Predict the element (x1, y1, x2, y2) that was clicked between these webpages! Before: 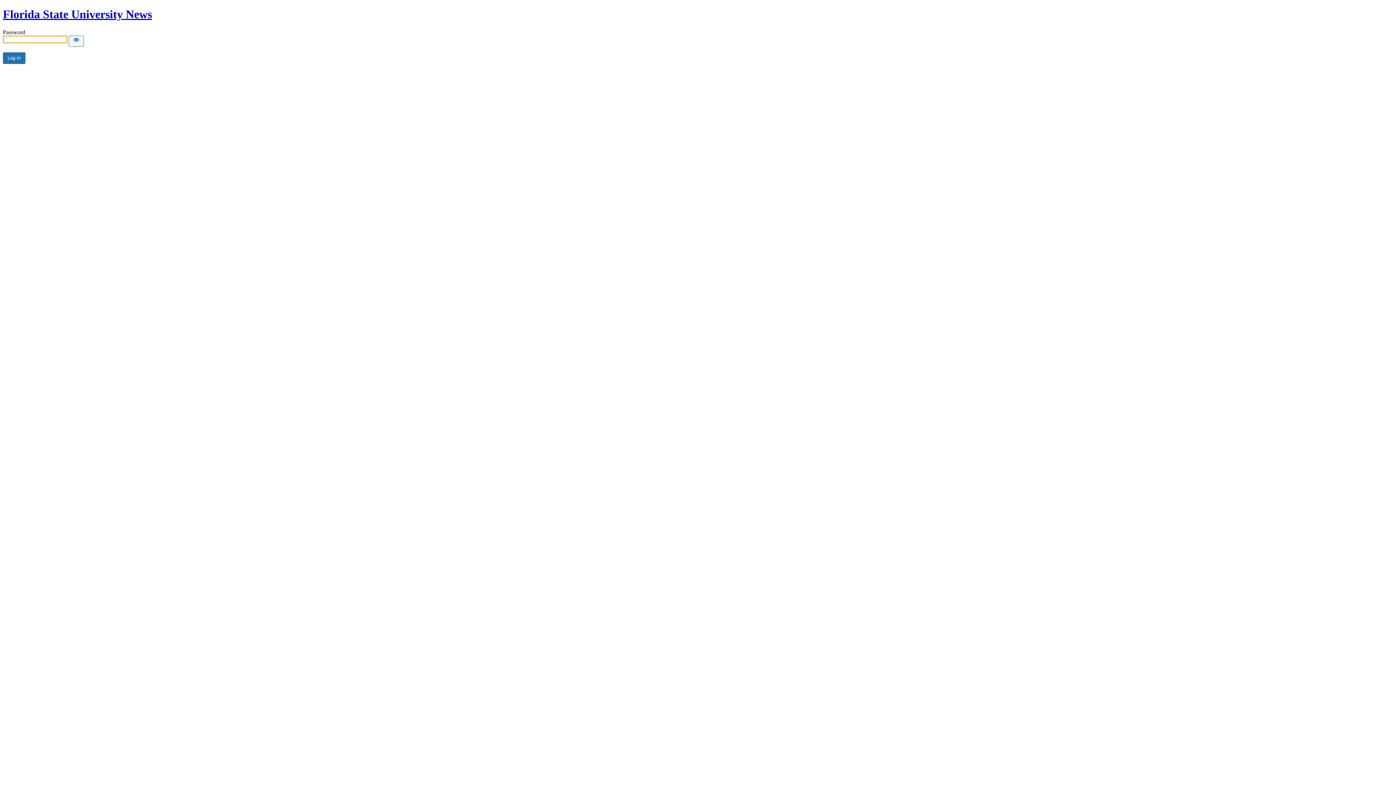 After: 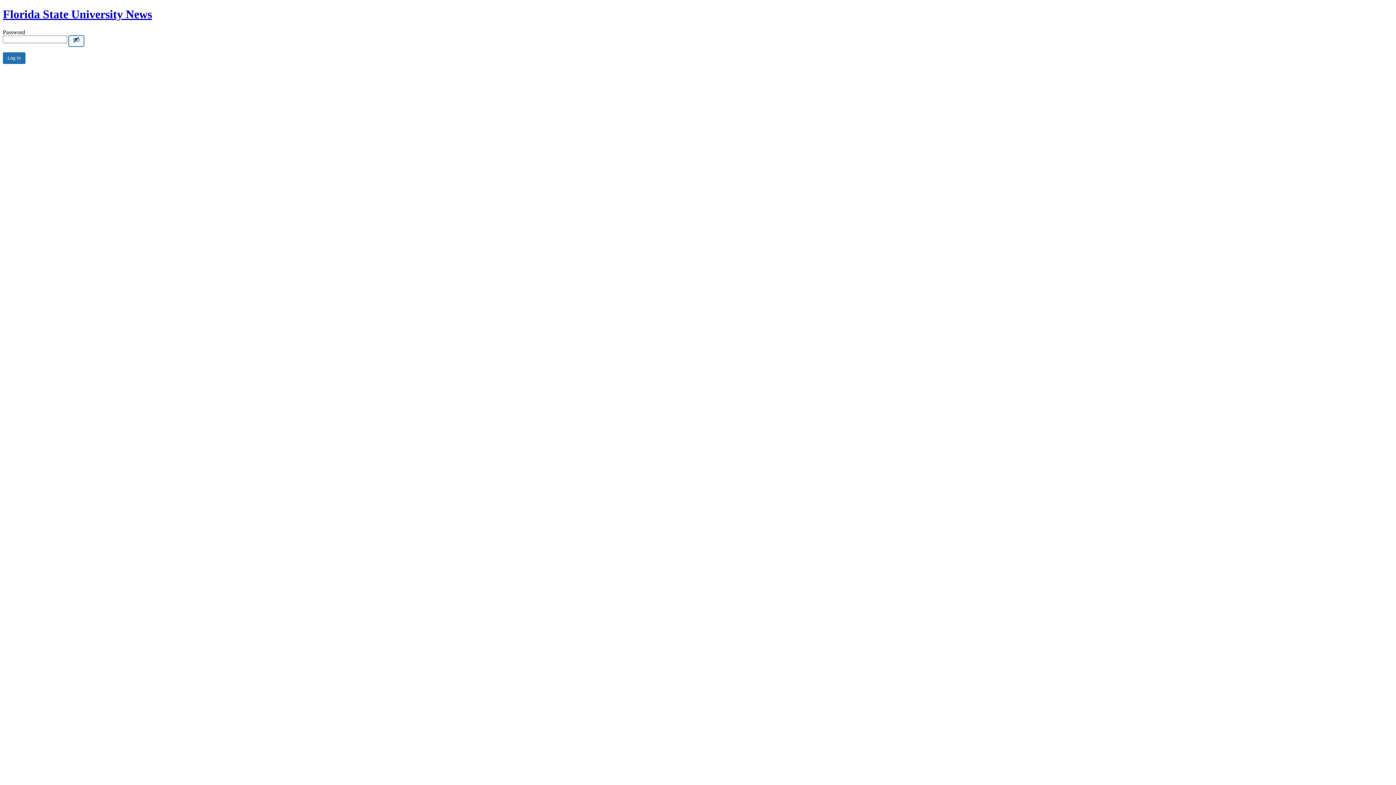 Action: bbox: (68, 35, 84, 46) label: Show password